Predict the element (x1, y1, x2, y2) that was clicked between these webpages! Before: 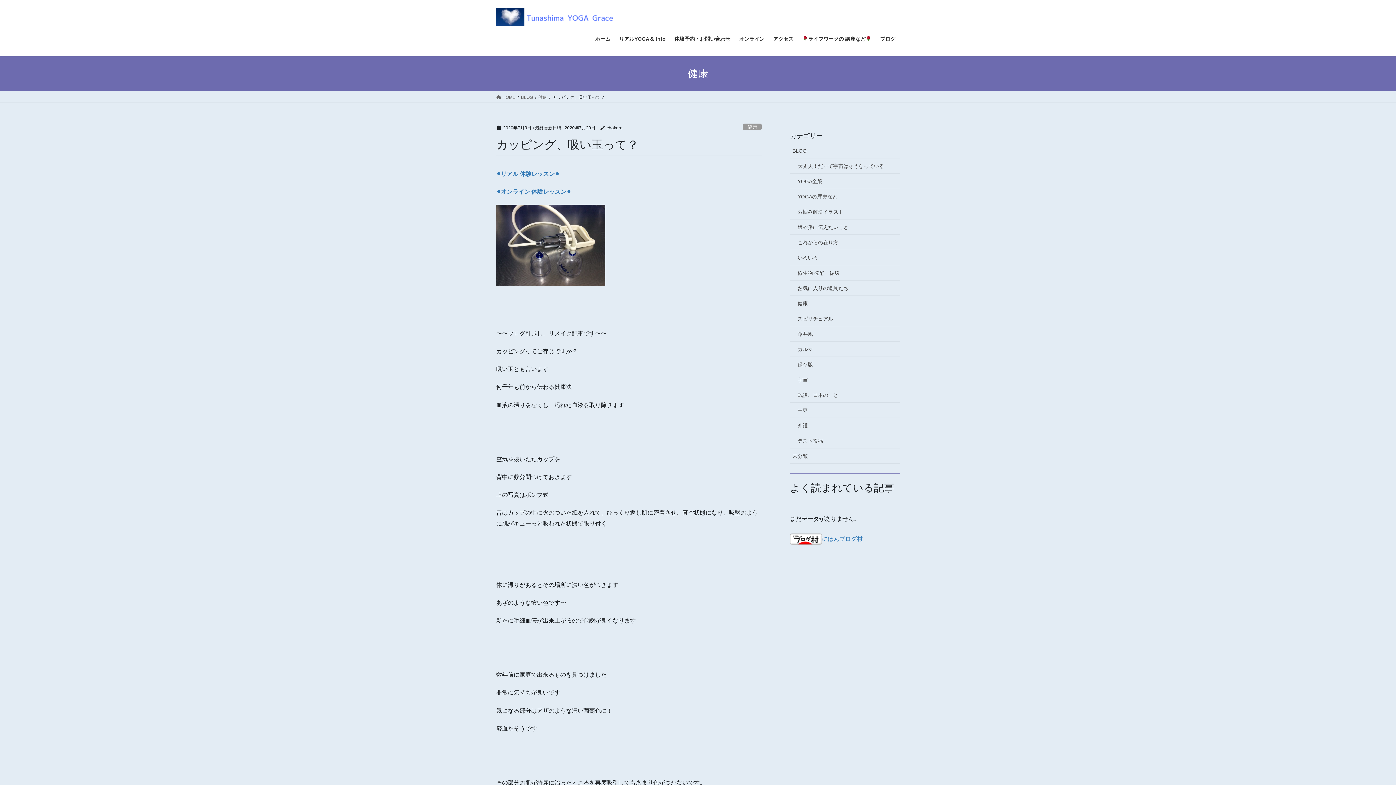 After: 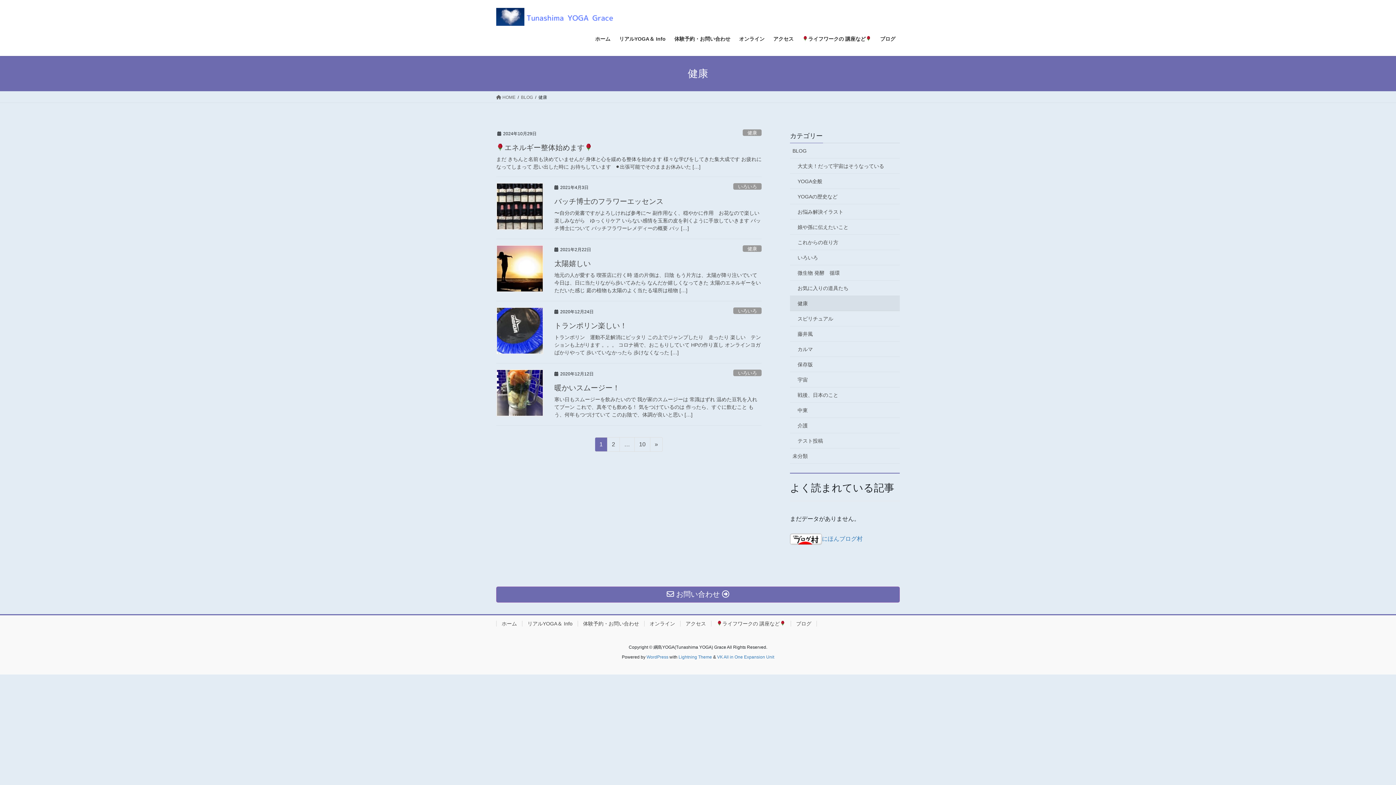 Action: bbox: (790, 296, 900, 311) label: 健康